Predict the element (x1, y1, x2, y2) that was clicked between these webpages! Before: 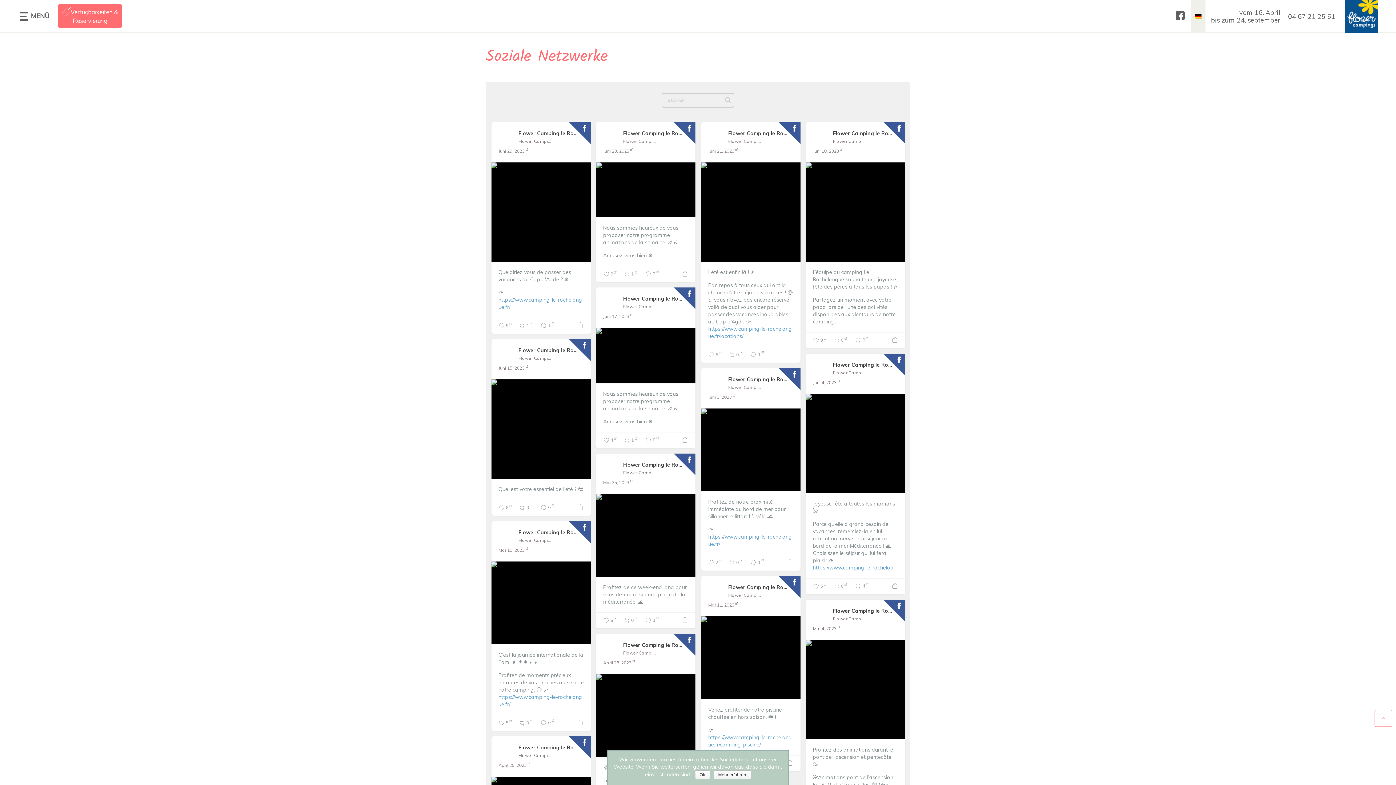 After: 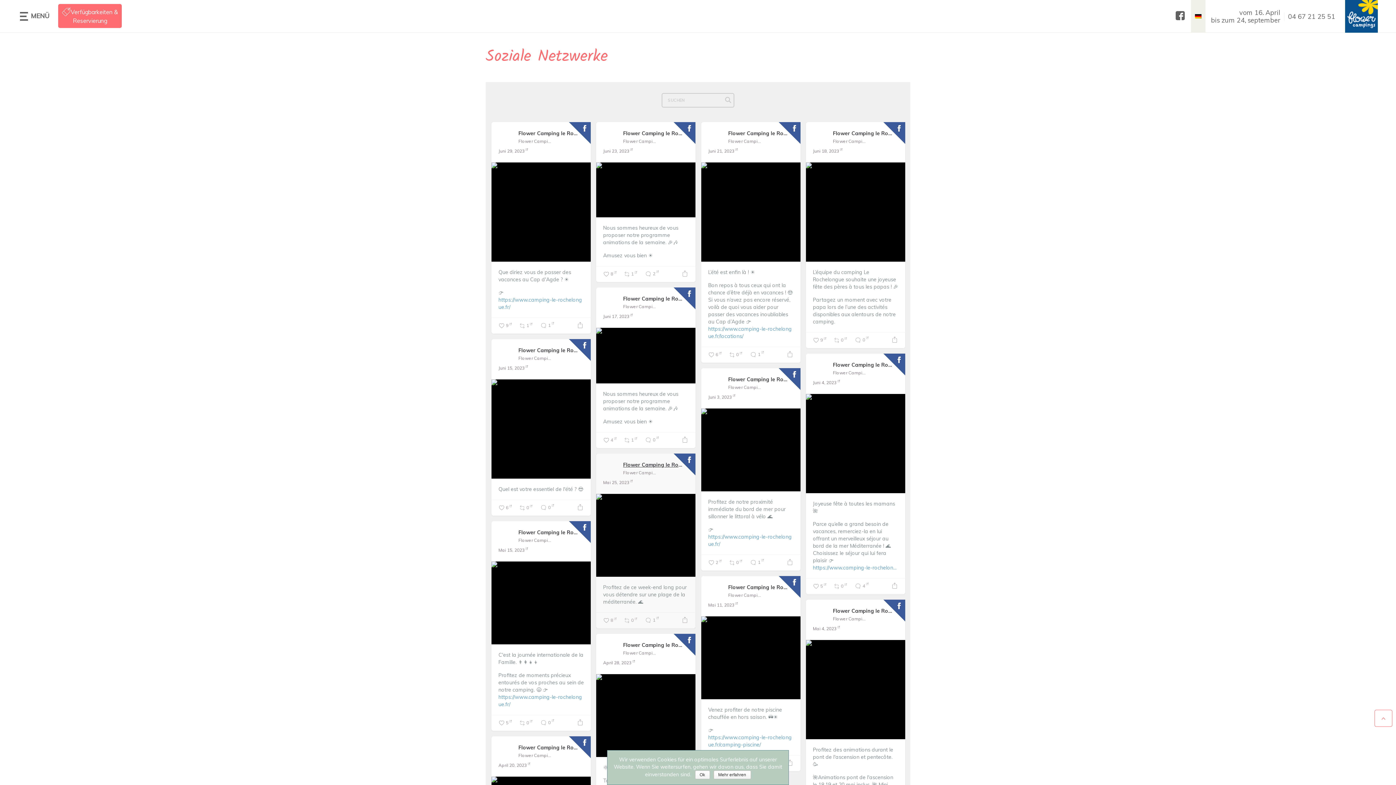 Action: bbox: (617, 460, 688, 467) label: Flower Camping le Rochelongue